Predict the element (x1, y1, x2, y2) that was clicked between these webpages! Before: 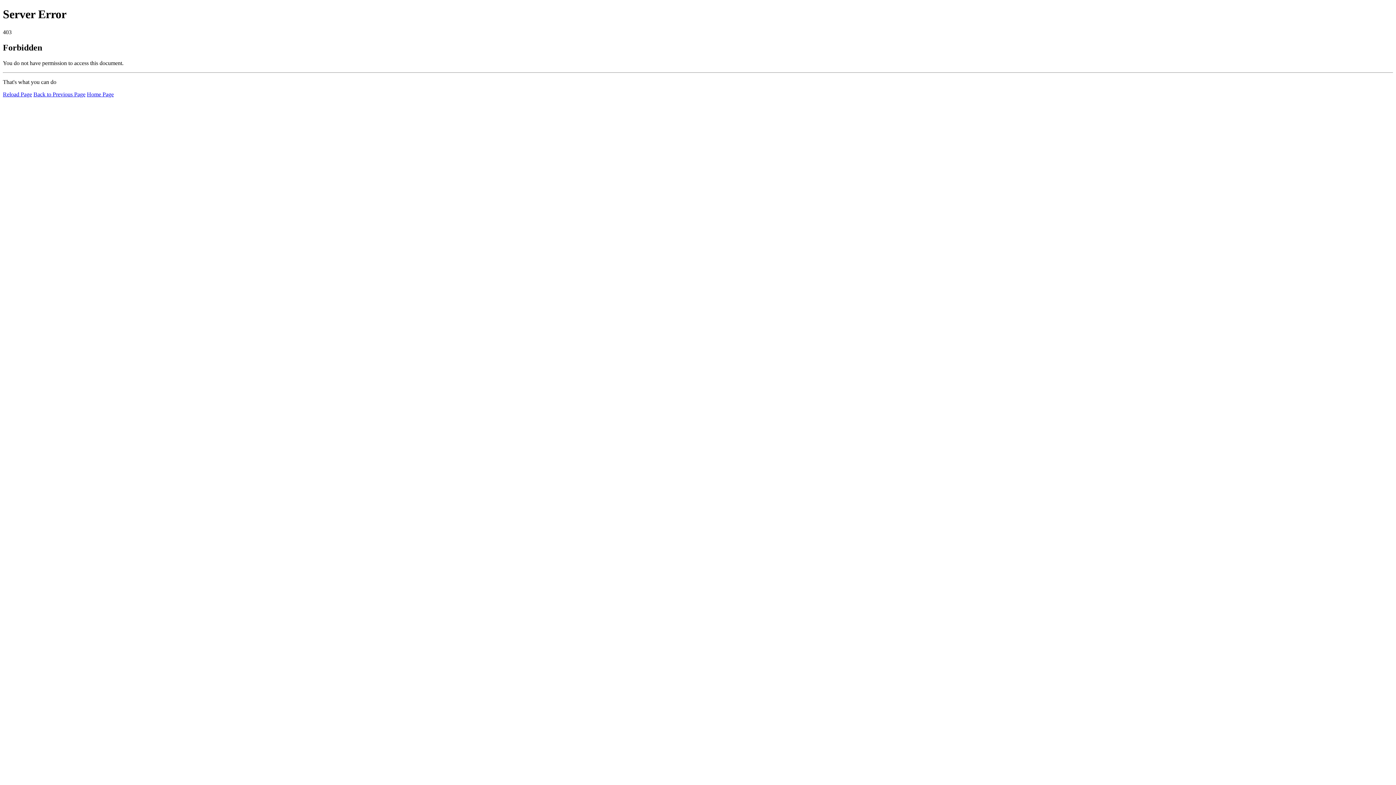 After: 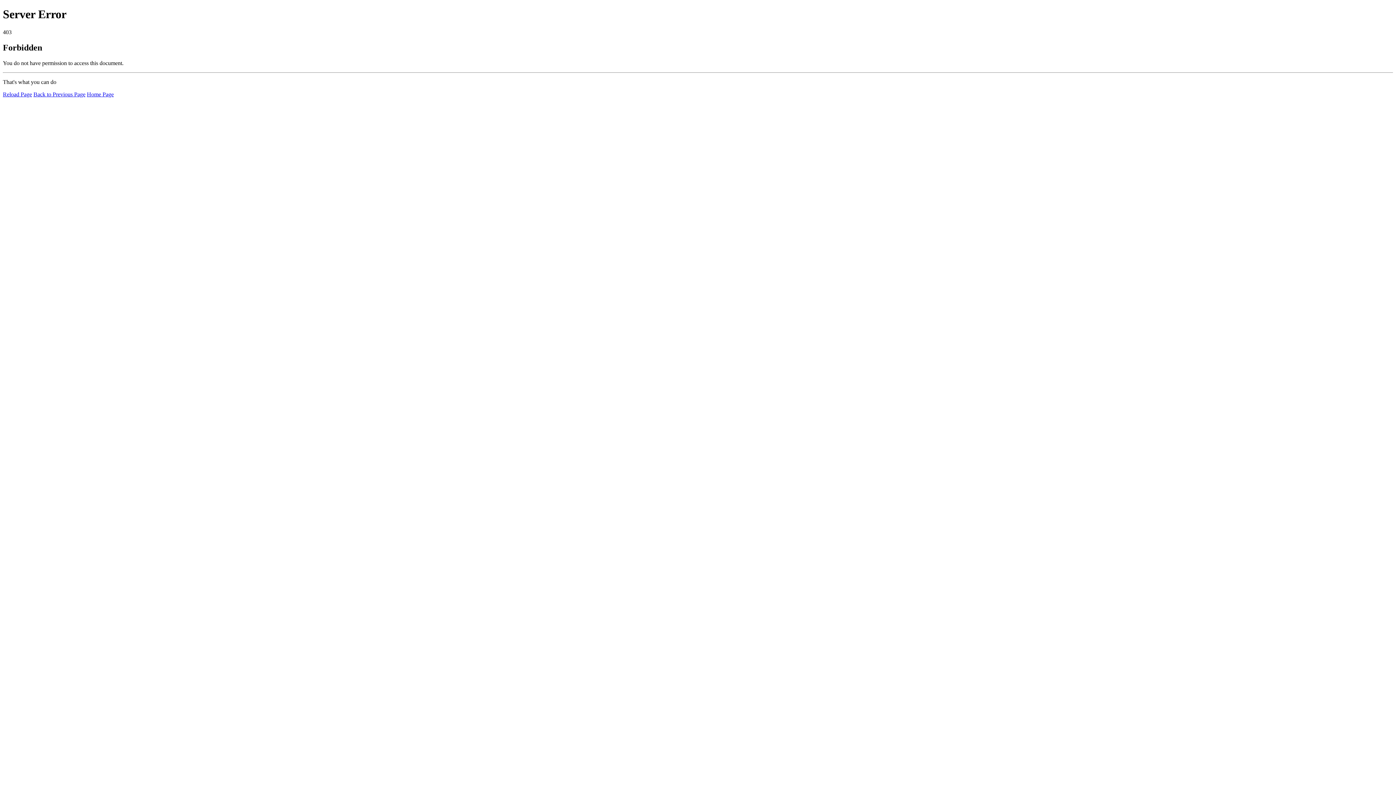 Action: label: Home Page bbox: (86, 91, 113, 97)